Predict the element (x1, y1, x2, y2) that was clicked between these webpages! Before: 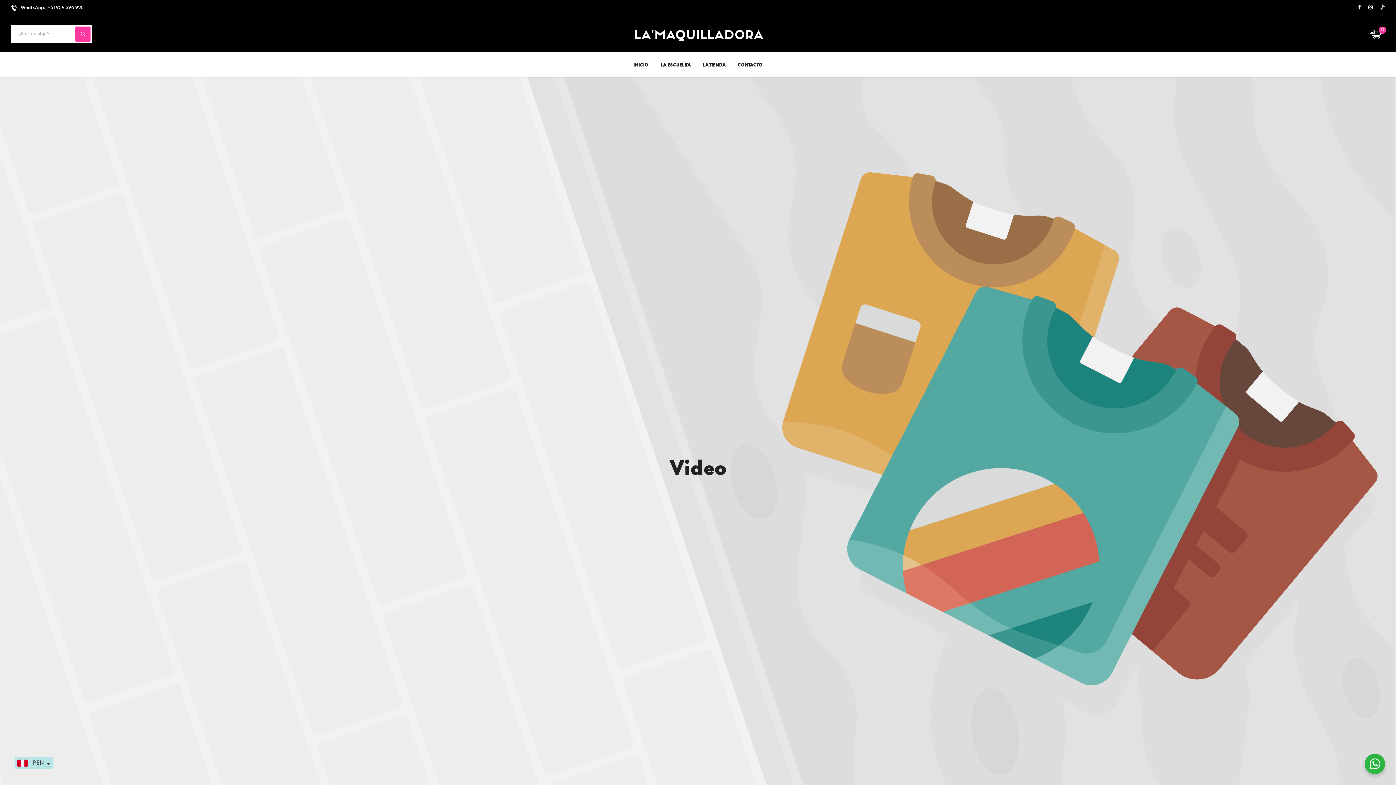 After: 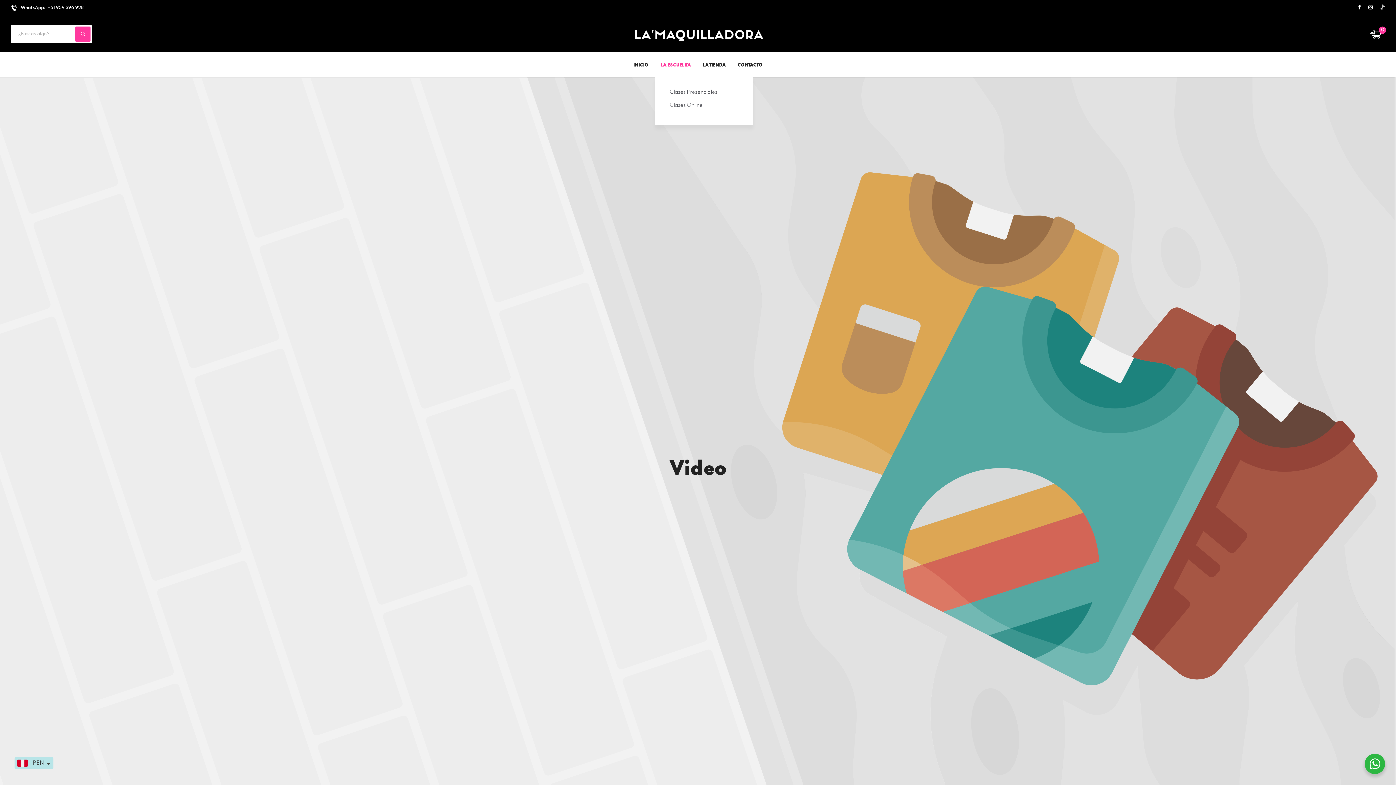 Action: bbox: (660, 52, 690, 77) label: LA ESCUELITA